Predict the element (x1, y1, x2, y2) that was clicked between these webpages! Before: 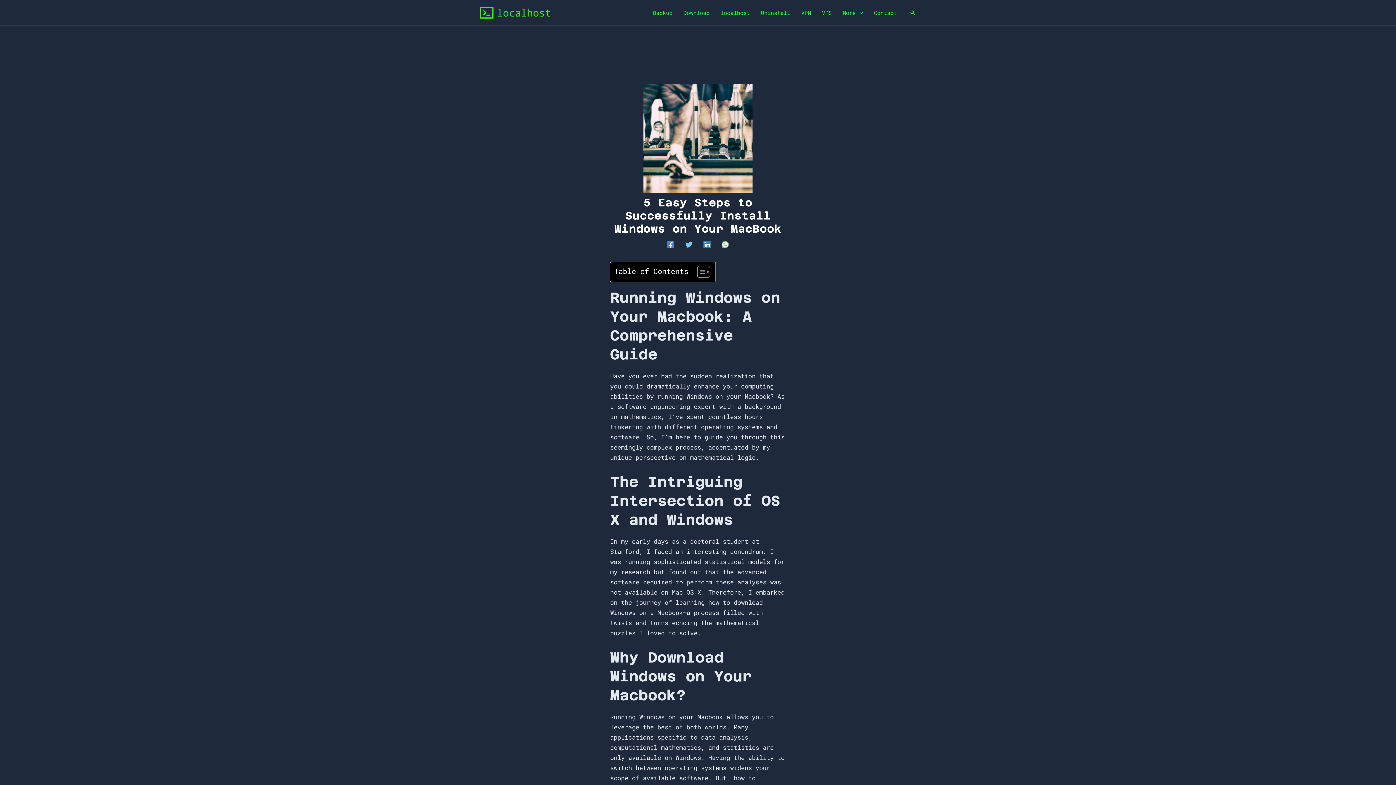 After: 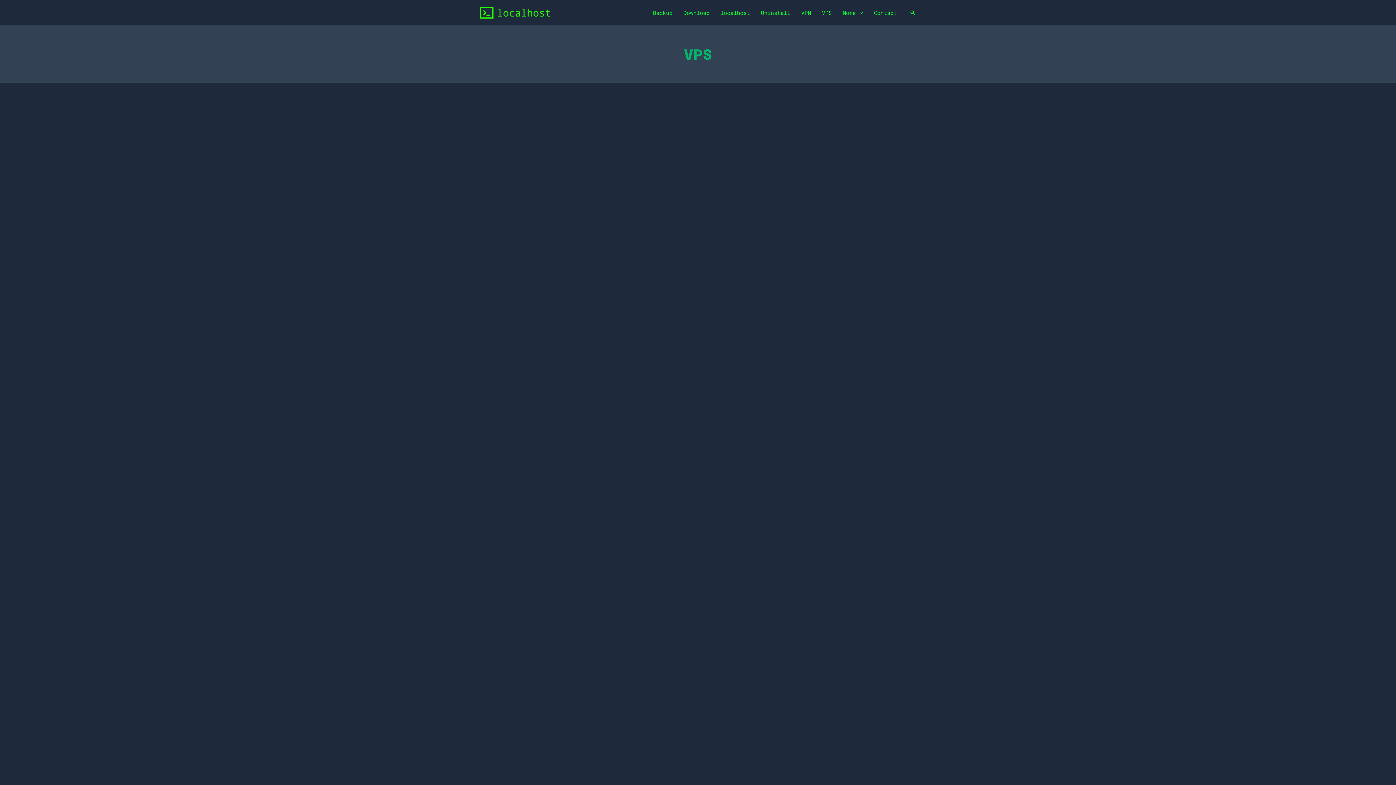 Action: bbox: (816, 0, 837, 25) label: VPS